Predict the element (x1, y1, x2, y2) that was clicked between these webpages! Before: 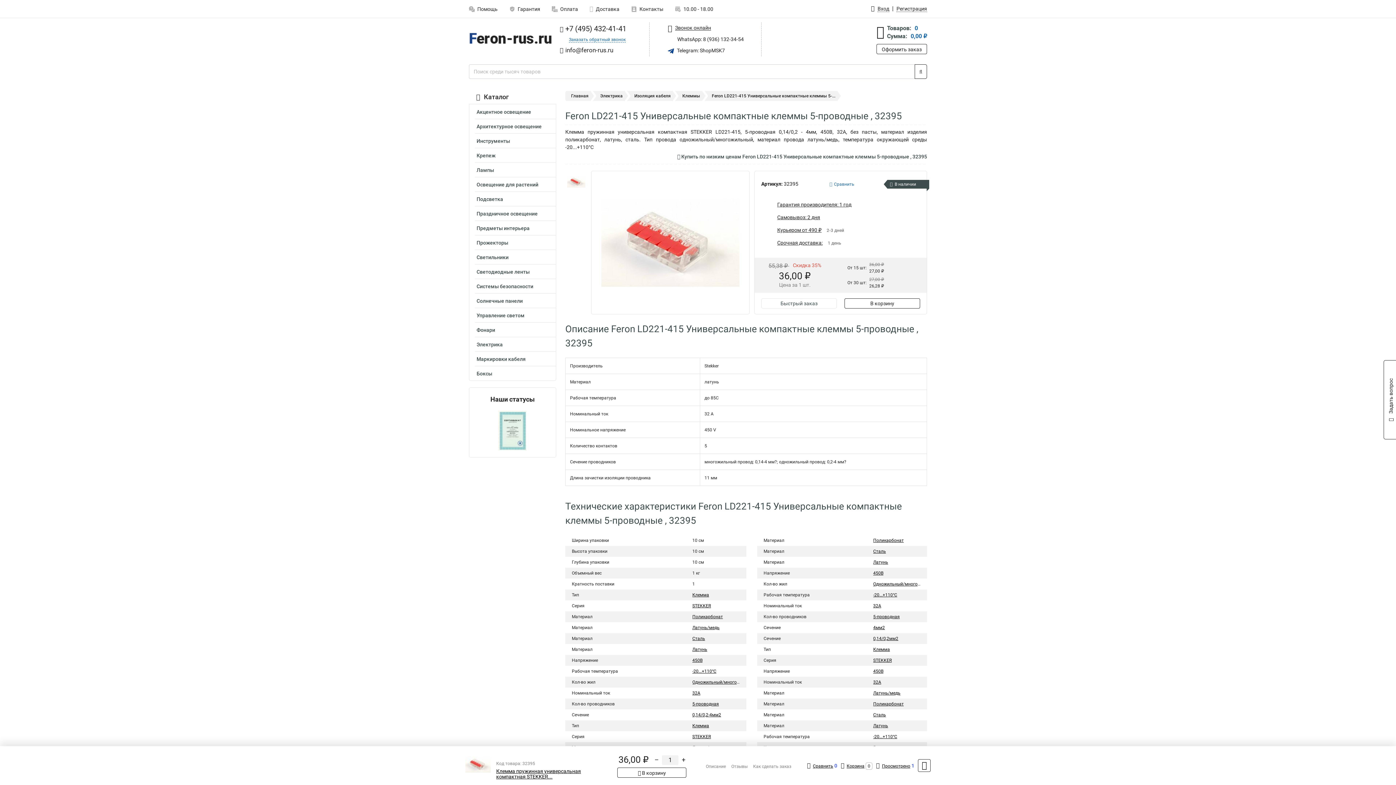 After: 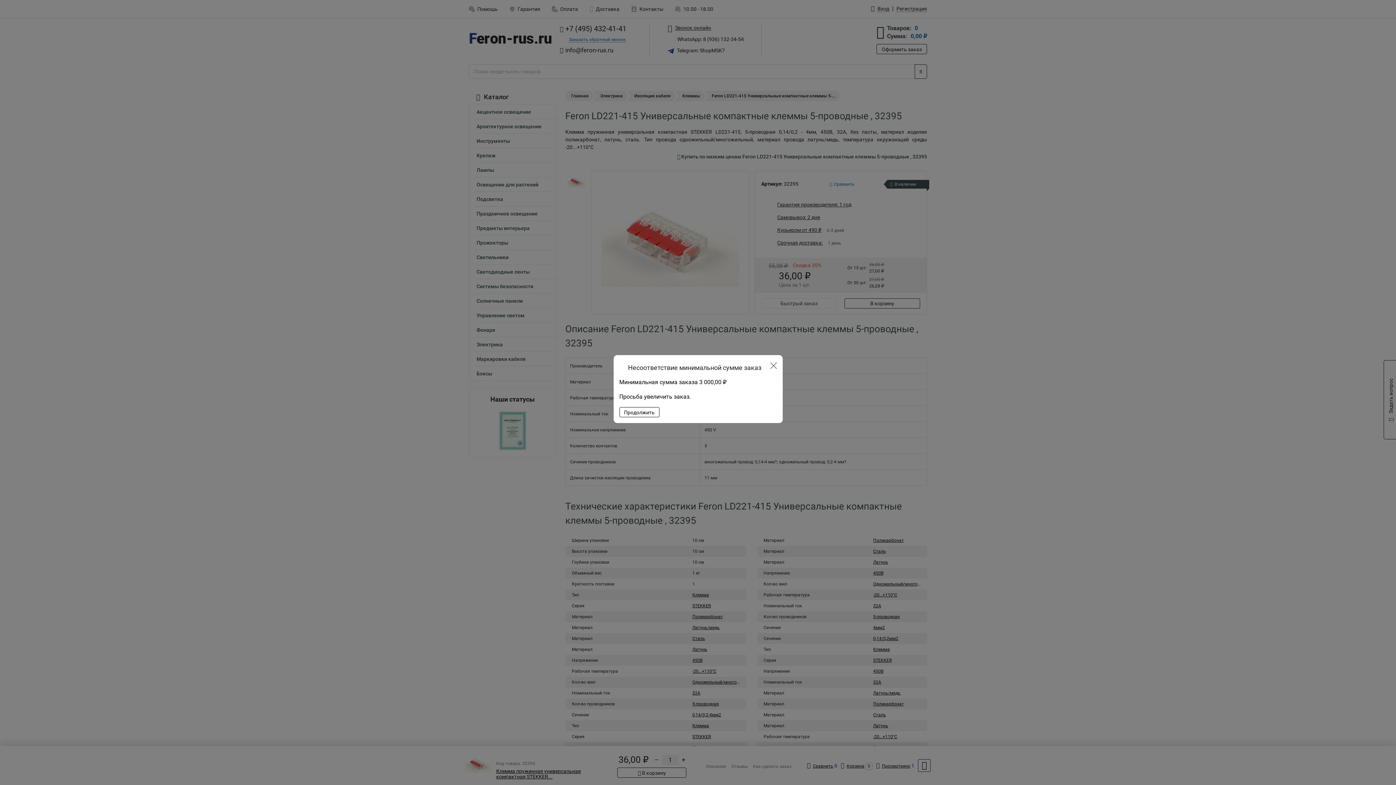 Action: bbox: (761, 298, 837, 308) label: Быстрый заказ